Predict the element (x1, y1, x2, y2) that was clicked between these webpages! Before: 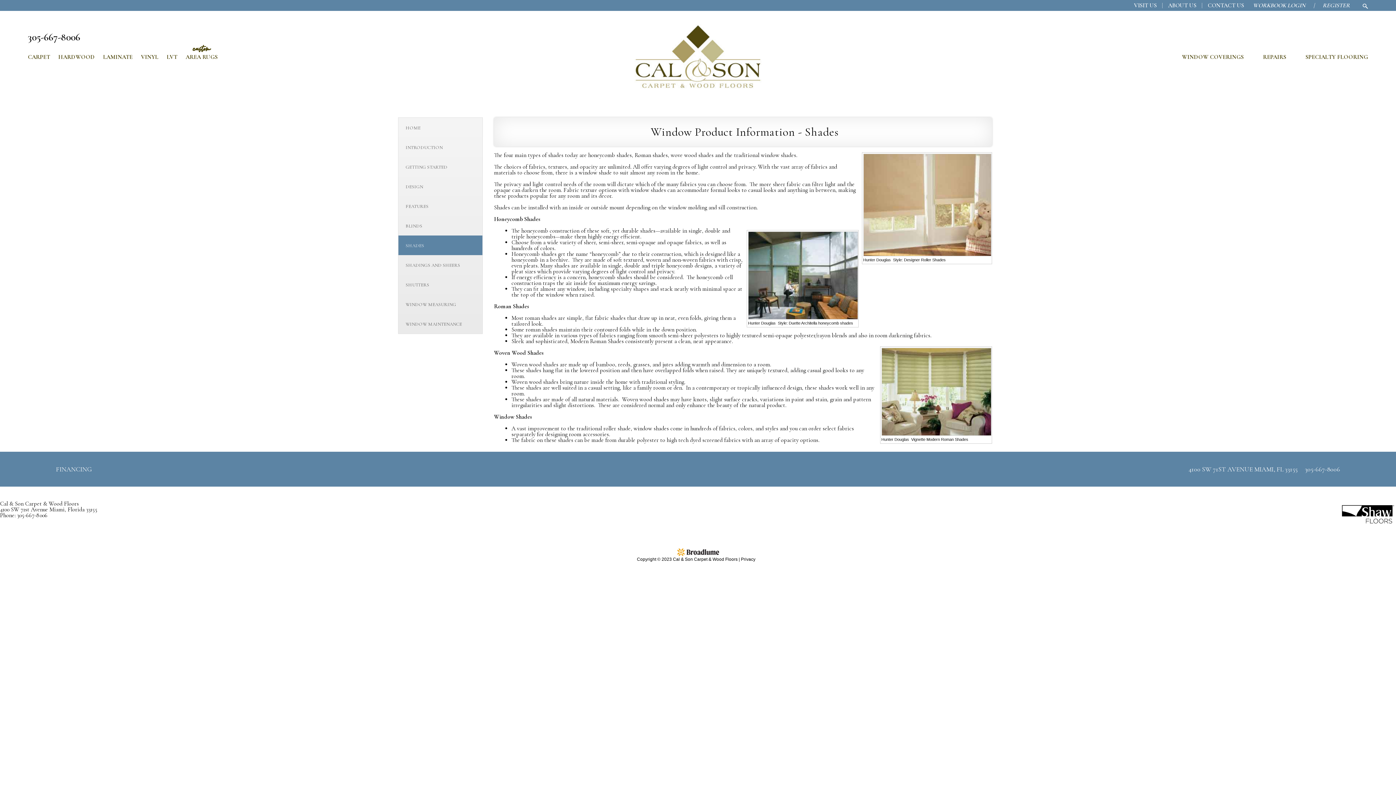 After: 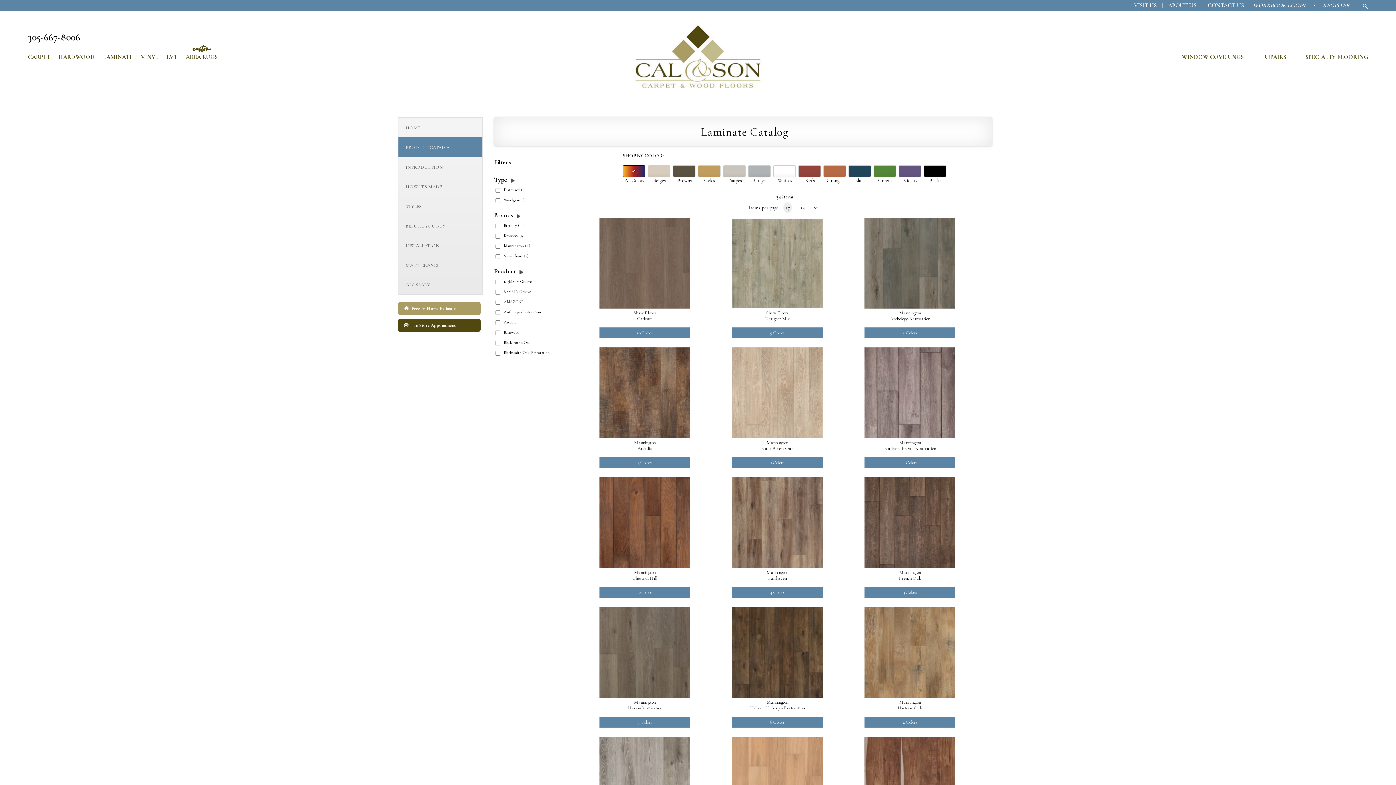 Action: bbox: (103, 49, 139, 63) label: LAMINATE